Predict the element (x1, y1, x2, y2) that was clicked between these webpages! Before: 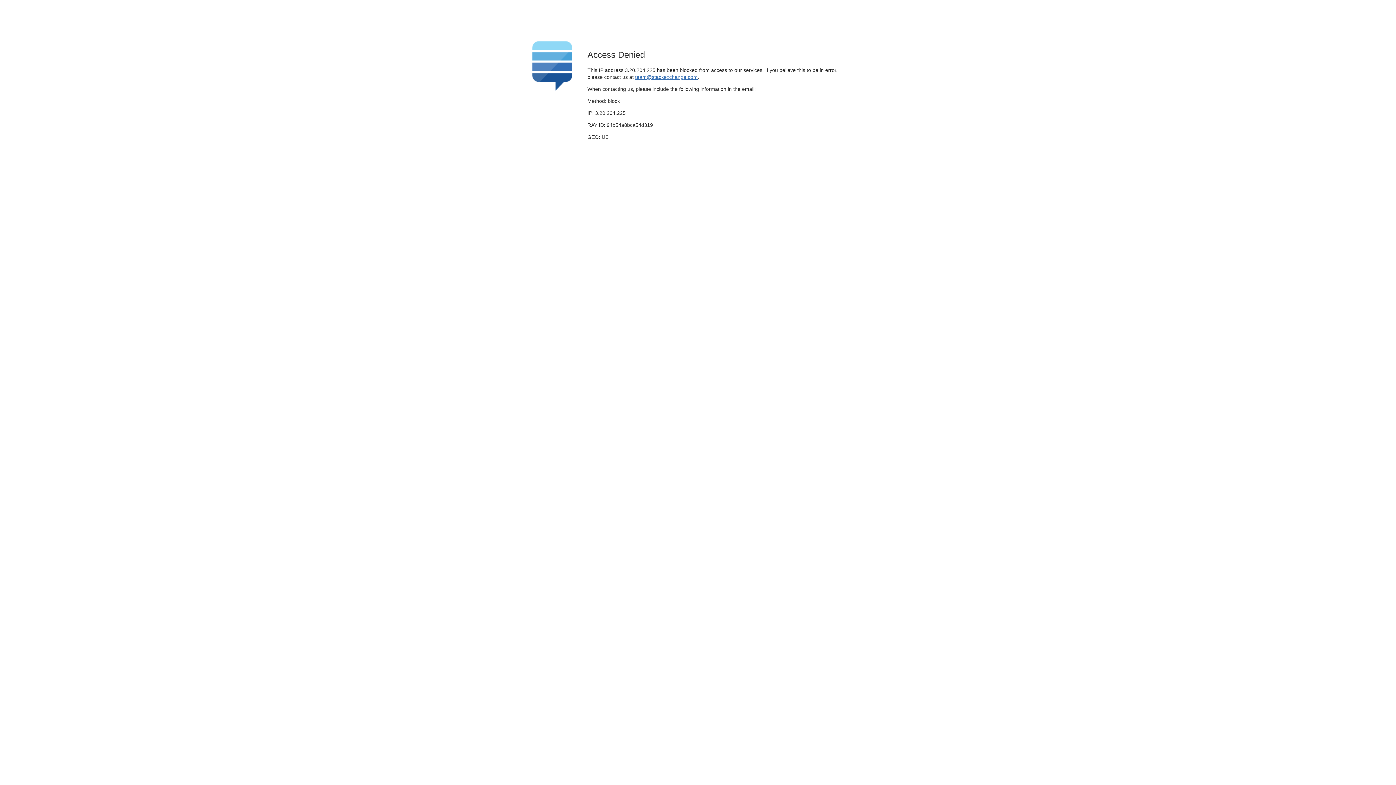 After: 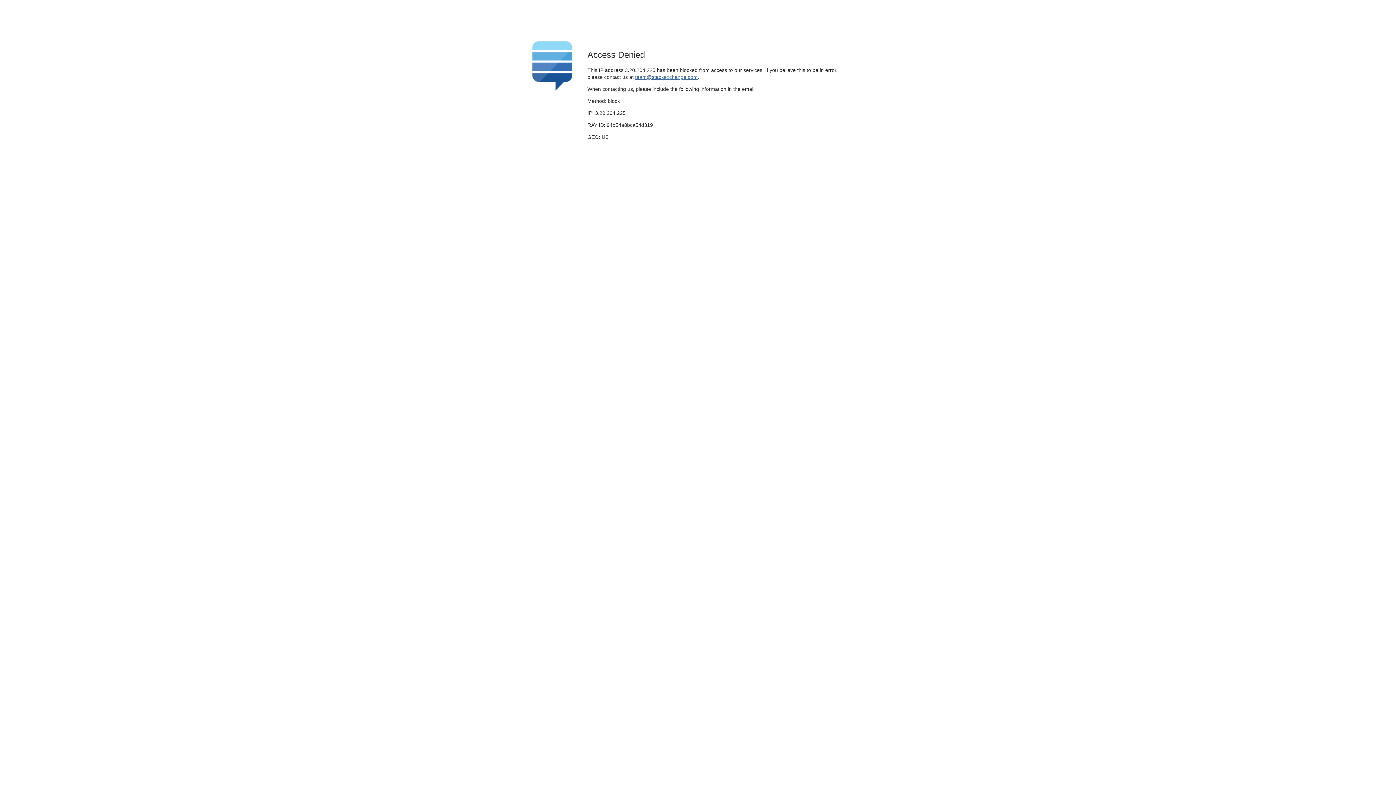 Action: label: team@stackexchange.com bbox: (635, 74, 697, 79)